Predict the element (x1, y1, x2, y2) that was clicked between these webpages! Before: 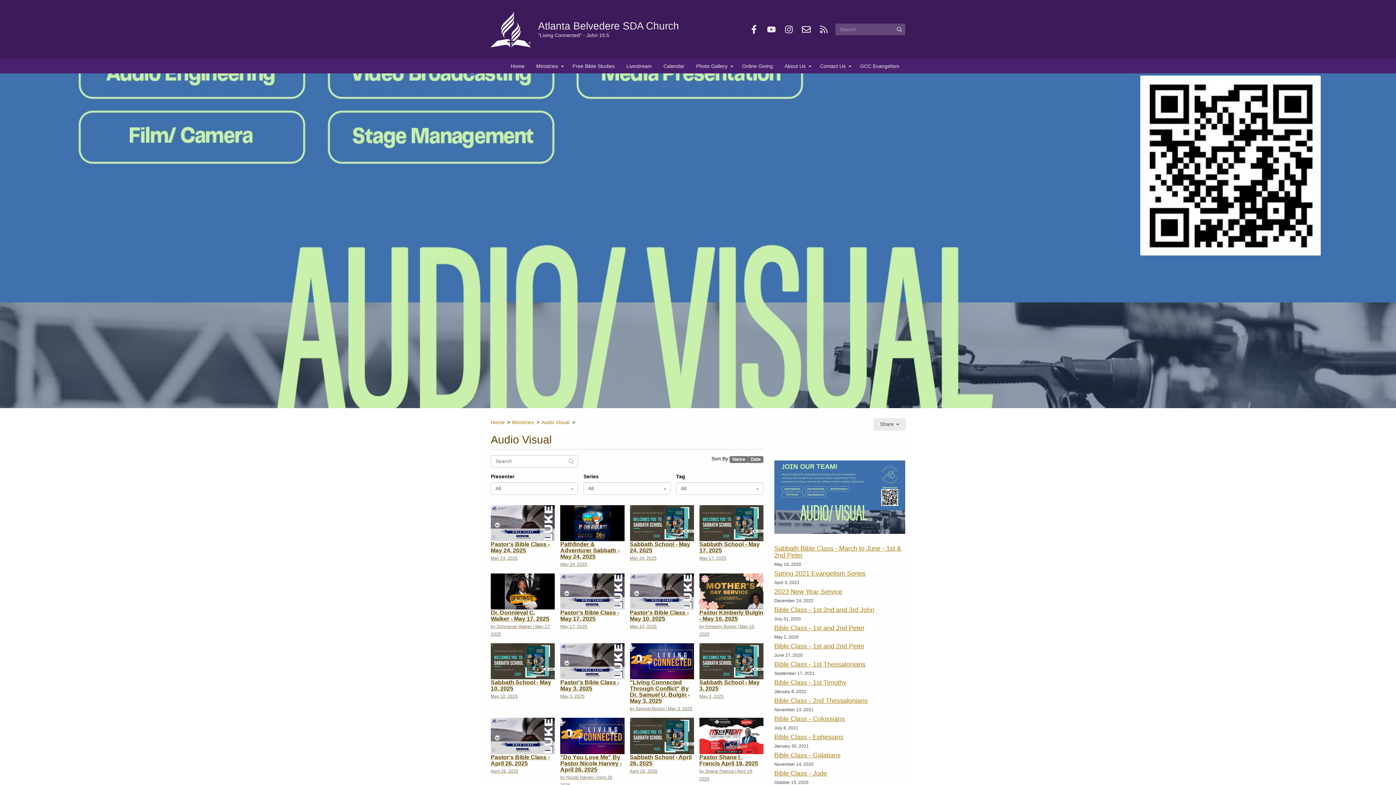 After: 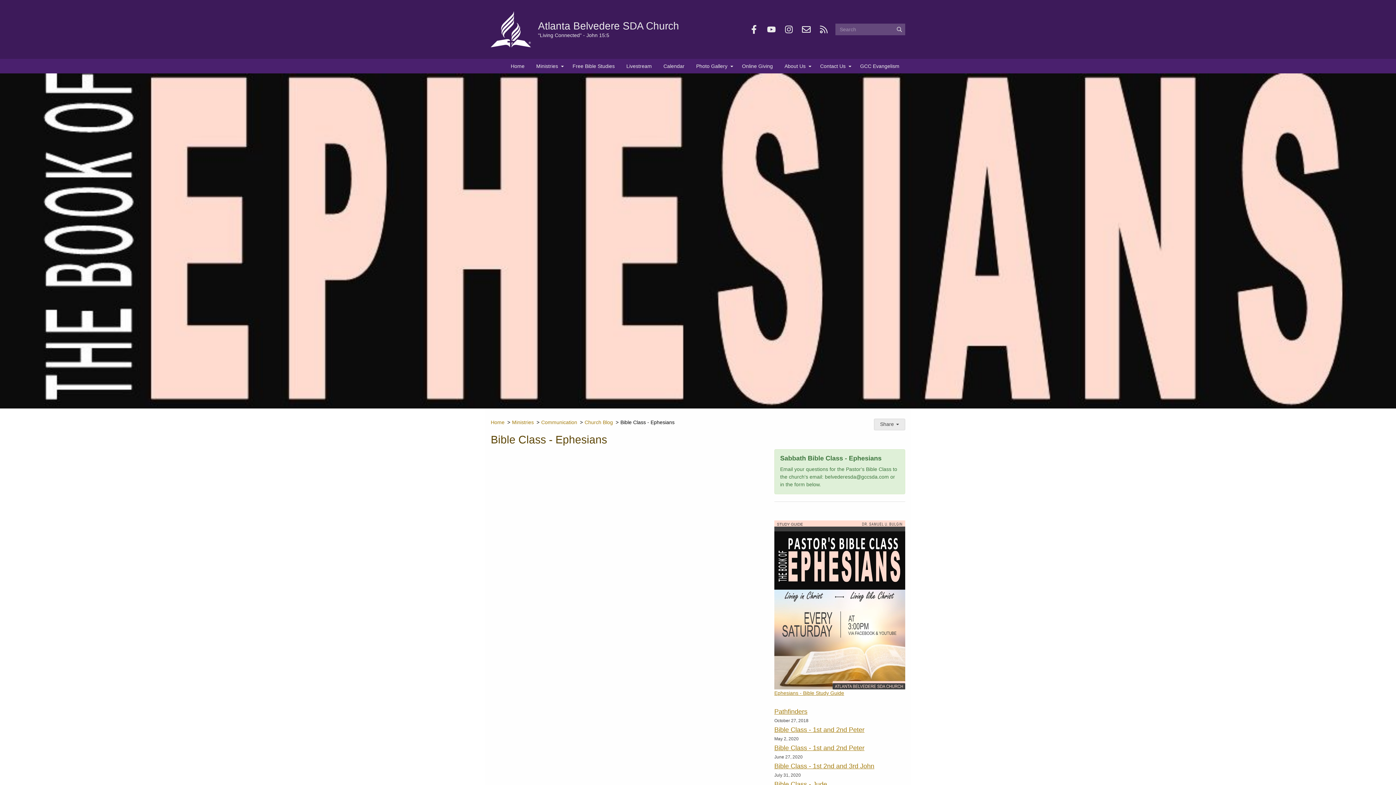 Action: bbox: (774, 733, 843, 741) label: Bible Class - Ephesians